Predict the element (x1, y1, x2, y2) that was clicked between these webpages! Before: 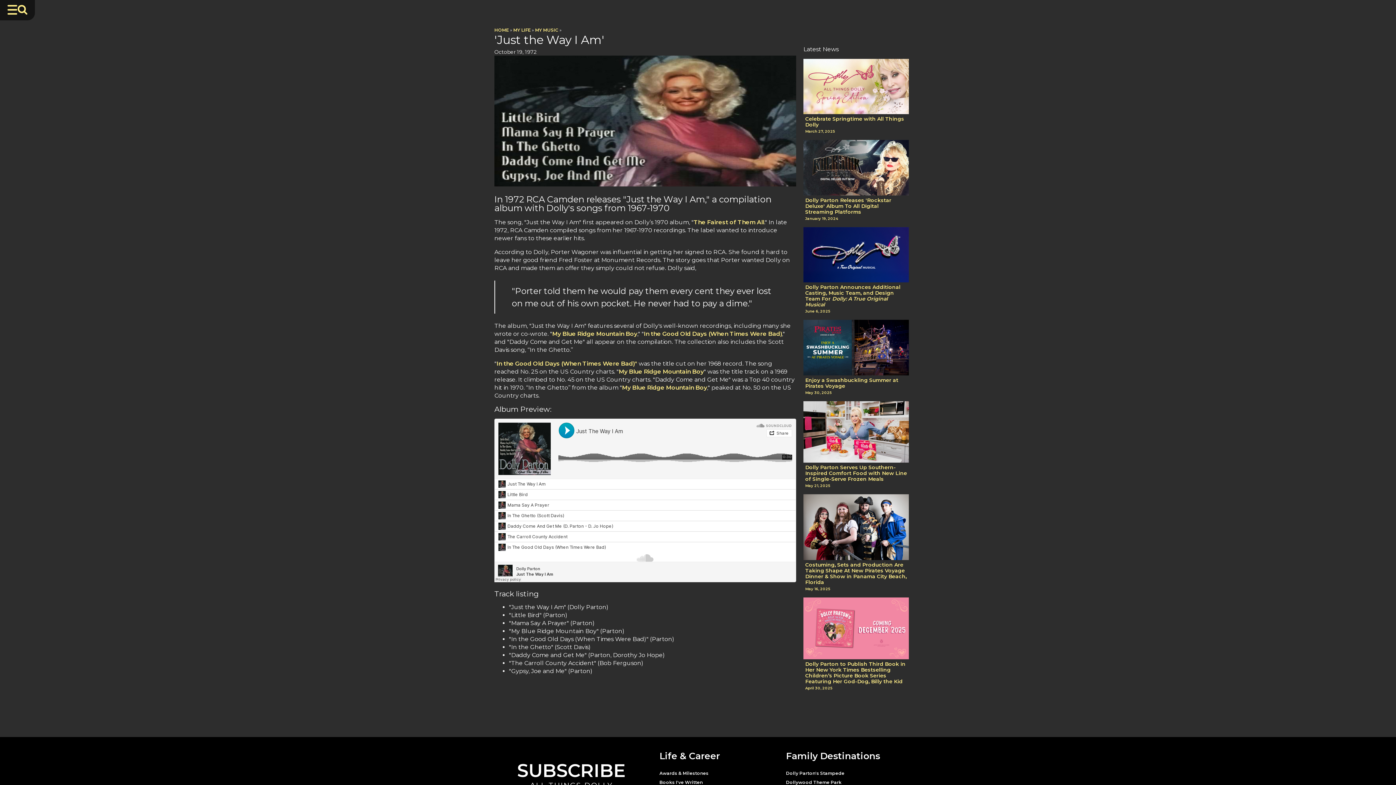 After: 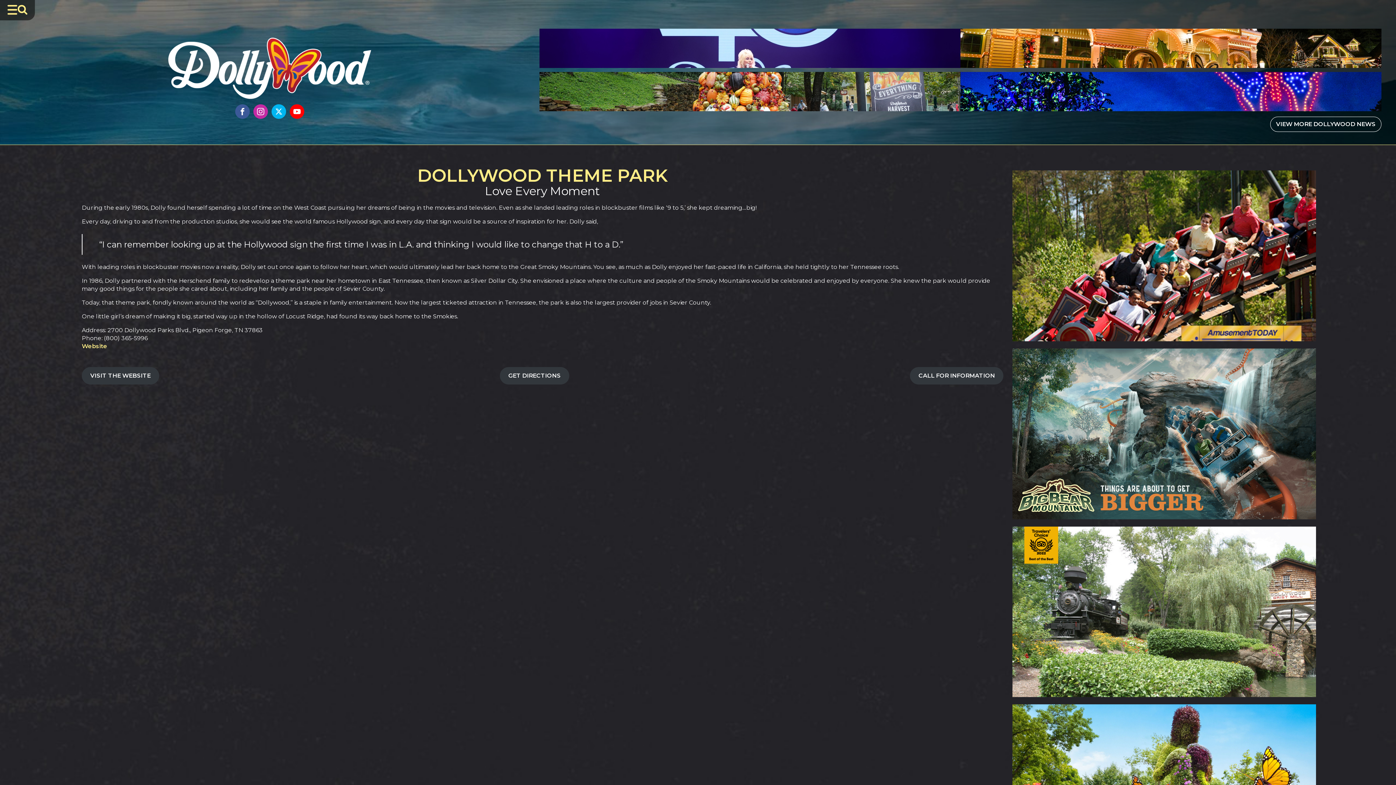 Action: bbox: (786, 780, 905, 785) label: Dollywood Theme Park